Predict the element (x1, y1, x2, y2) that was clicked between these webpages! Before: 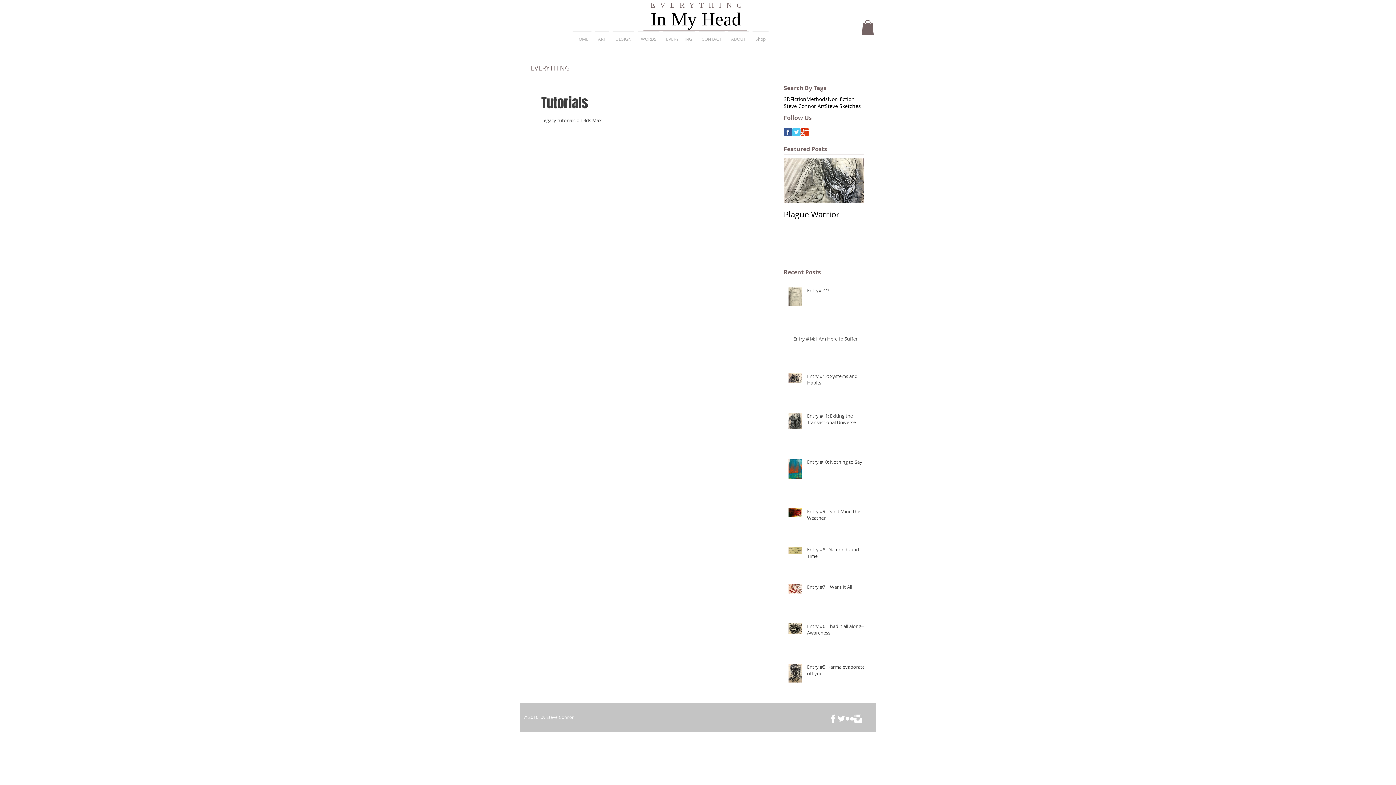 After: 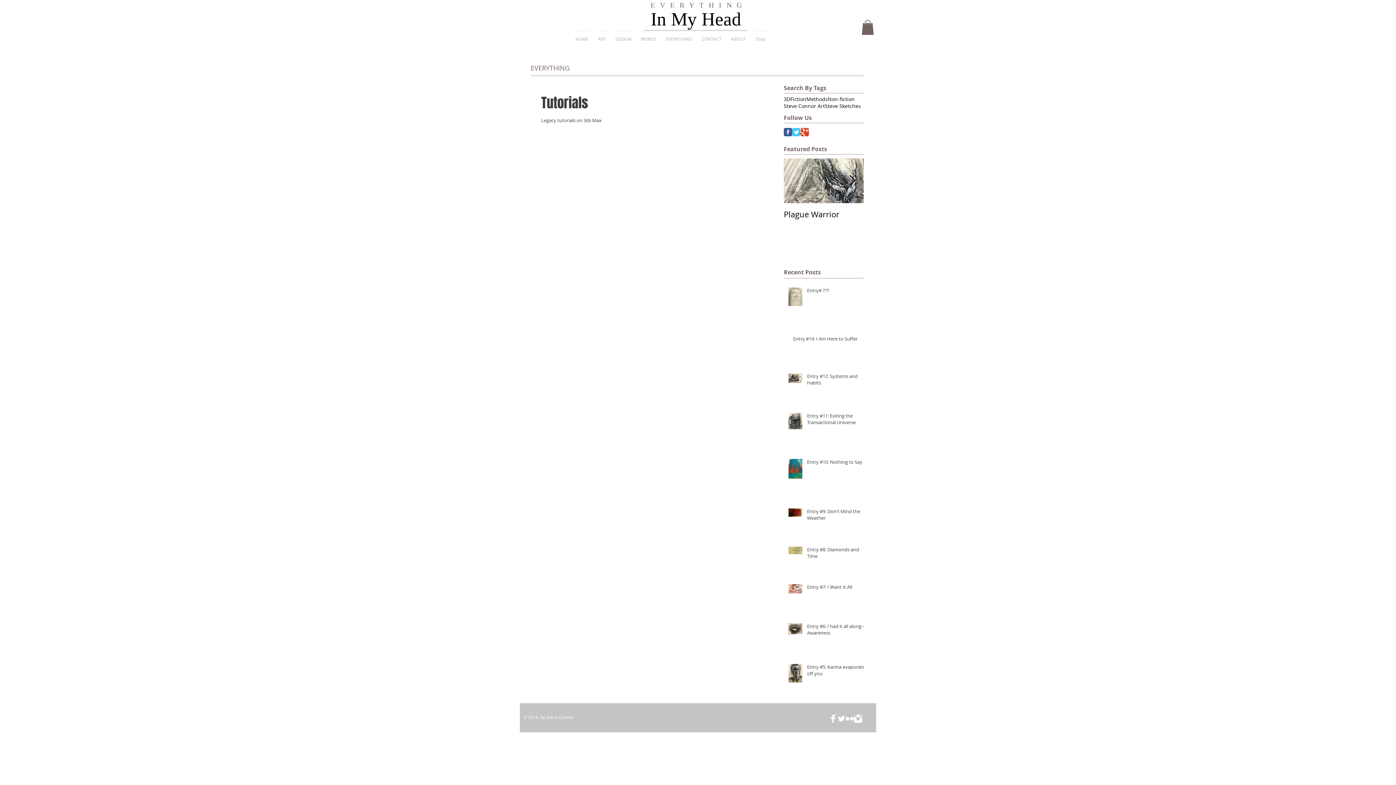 Action: bbox: (849, 175, 855, 186) label: Next Item